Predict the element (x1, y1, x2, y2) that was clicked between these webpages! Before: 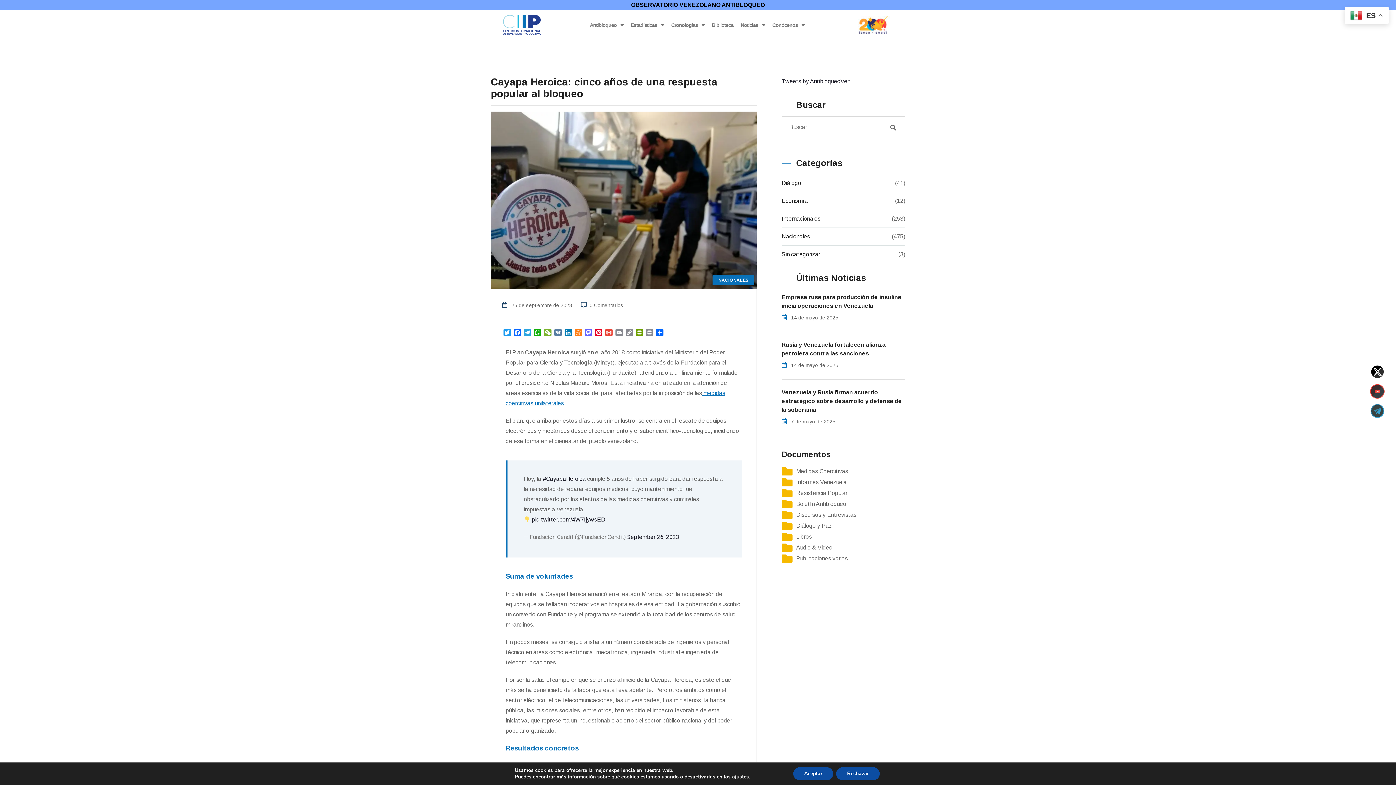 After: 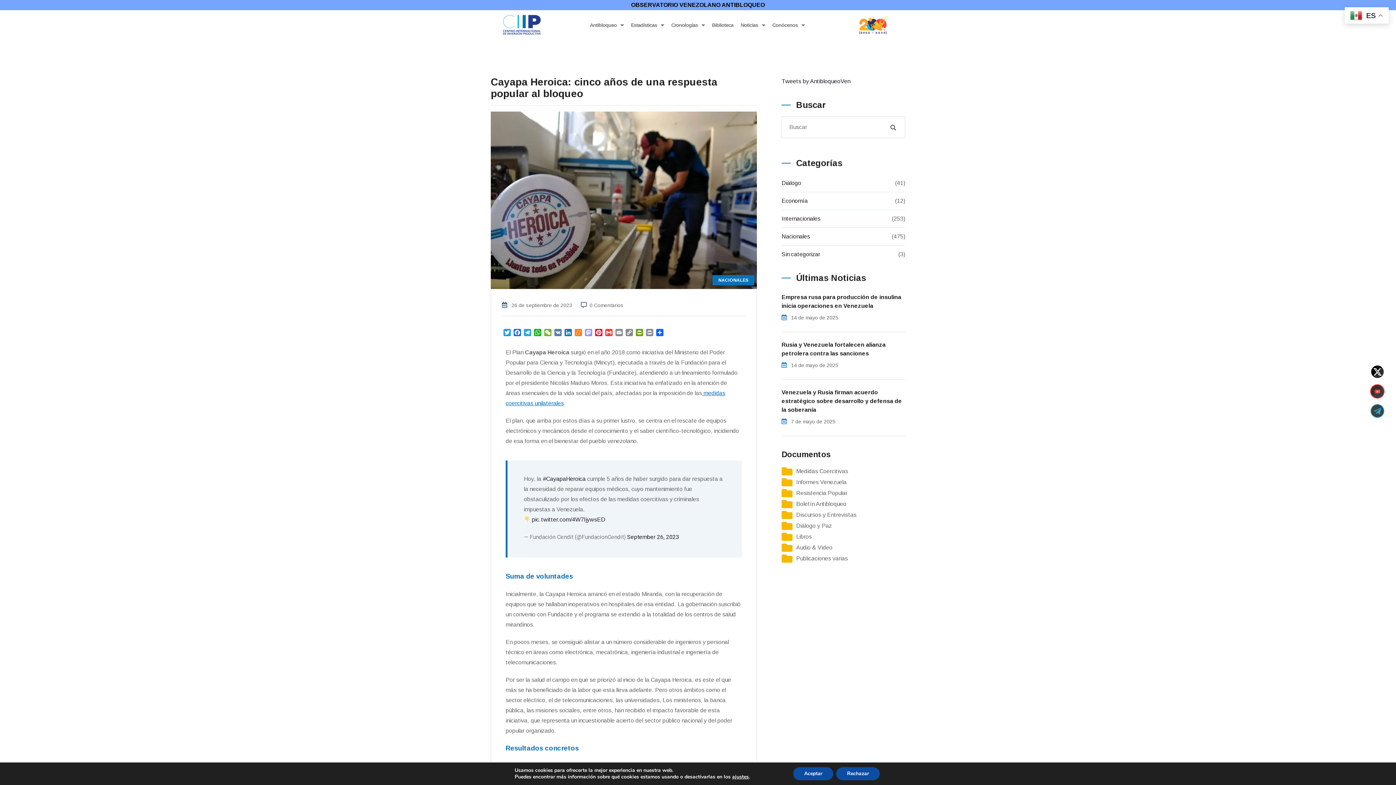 Action: bbox: (583, 328, 593, 338) label: Mastodon